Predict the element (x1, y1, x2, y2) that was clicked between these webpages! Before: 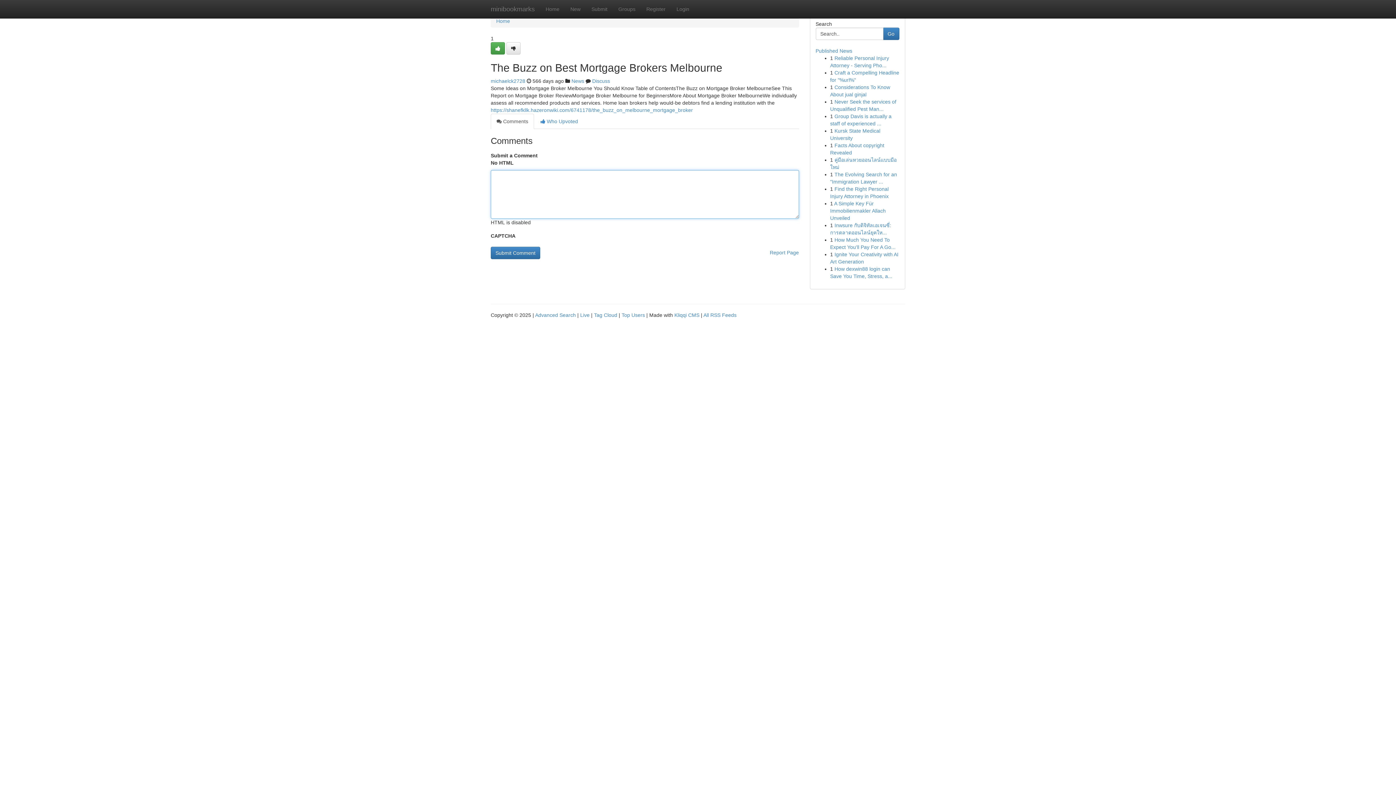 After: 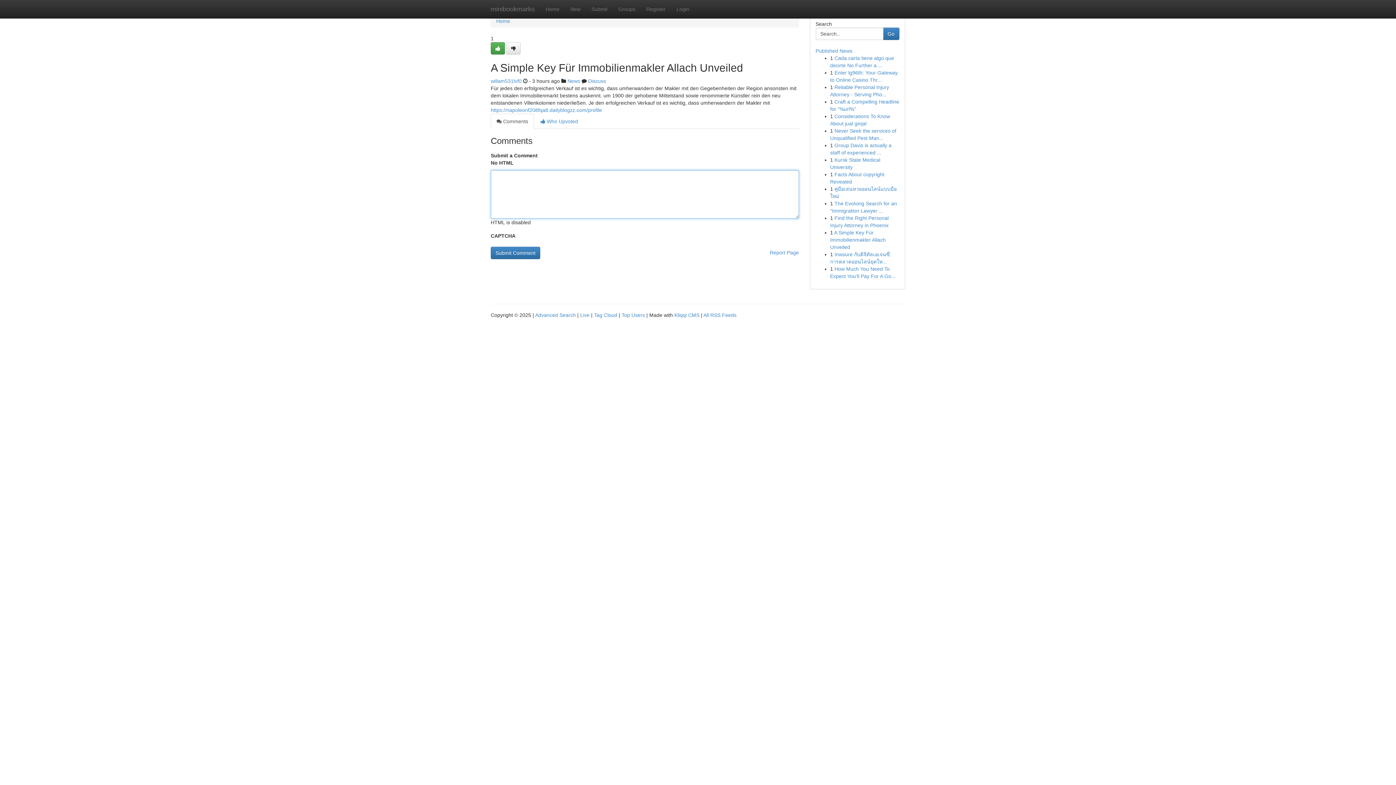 Action: bbox: (830, 200, 886, 221) label: A Simple Key Für Immobilienmakler Allach Unveiled